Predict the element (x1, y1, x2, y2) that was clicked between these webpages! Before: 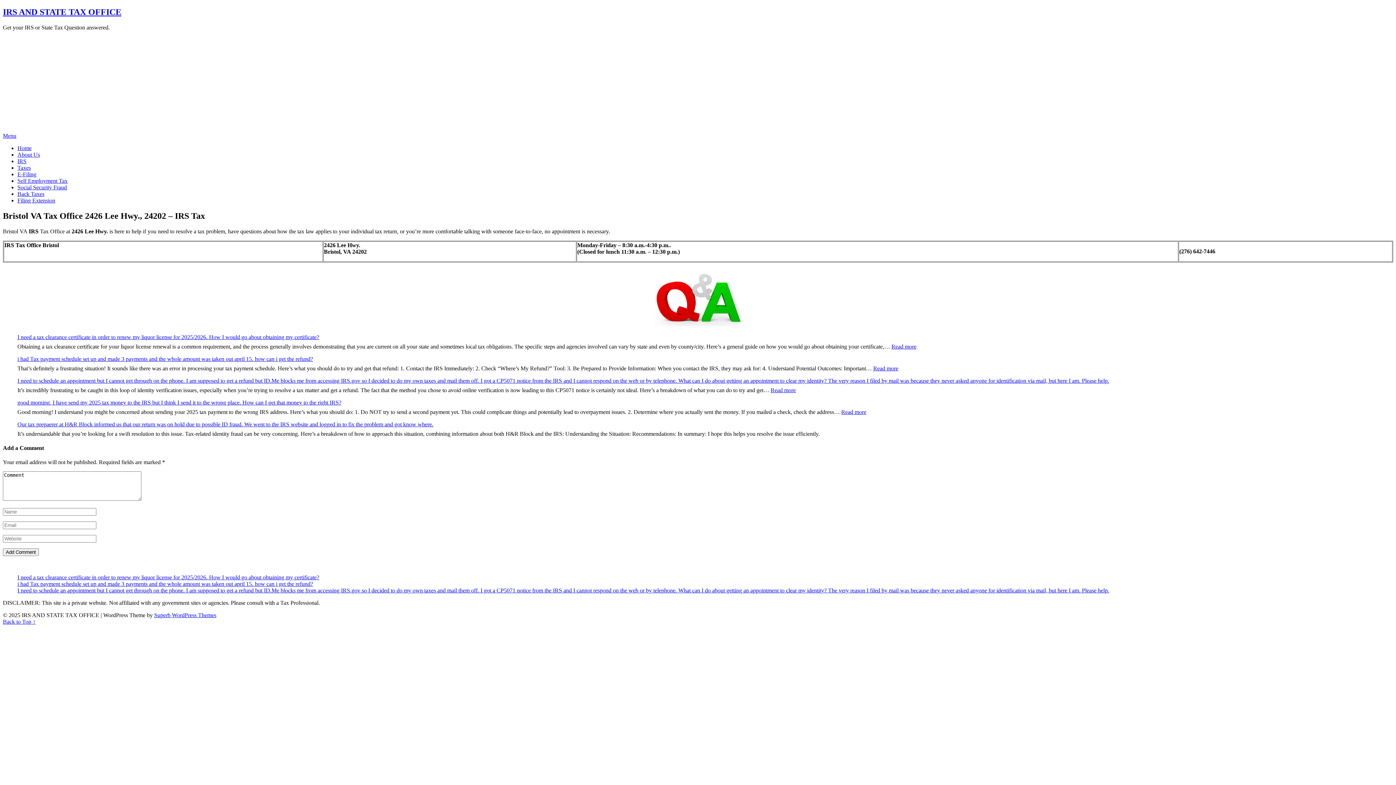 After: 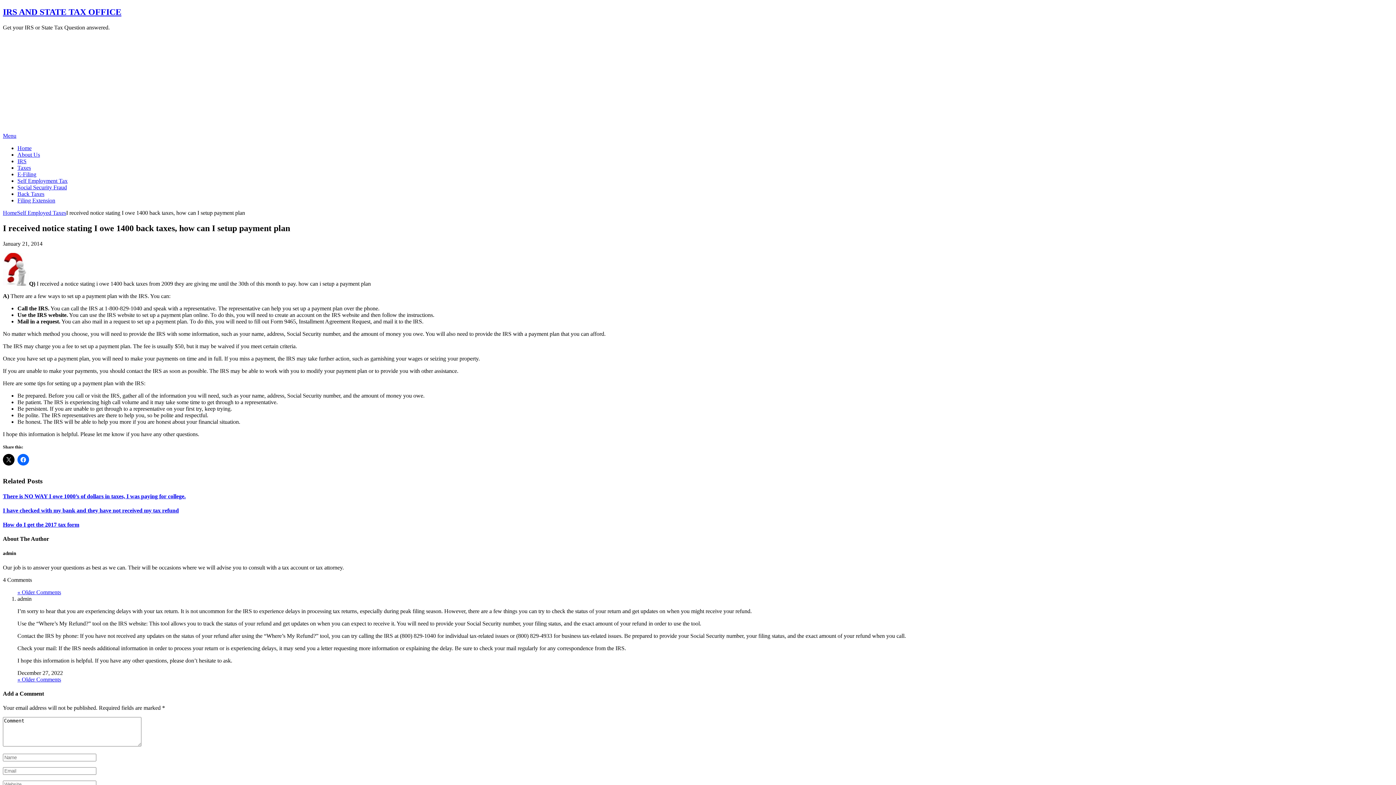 Action: bbox: (17, 190, 44, 197) label: Back Taxes